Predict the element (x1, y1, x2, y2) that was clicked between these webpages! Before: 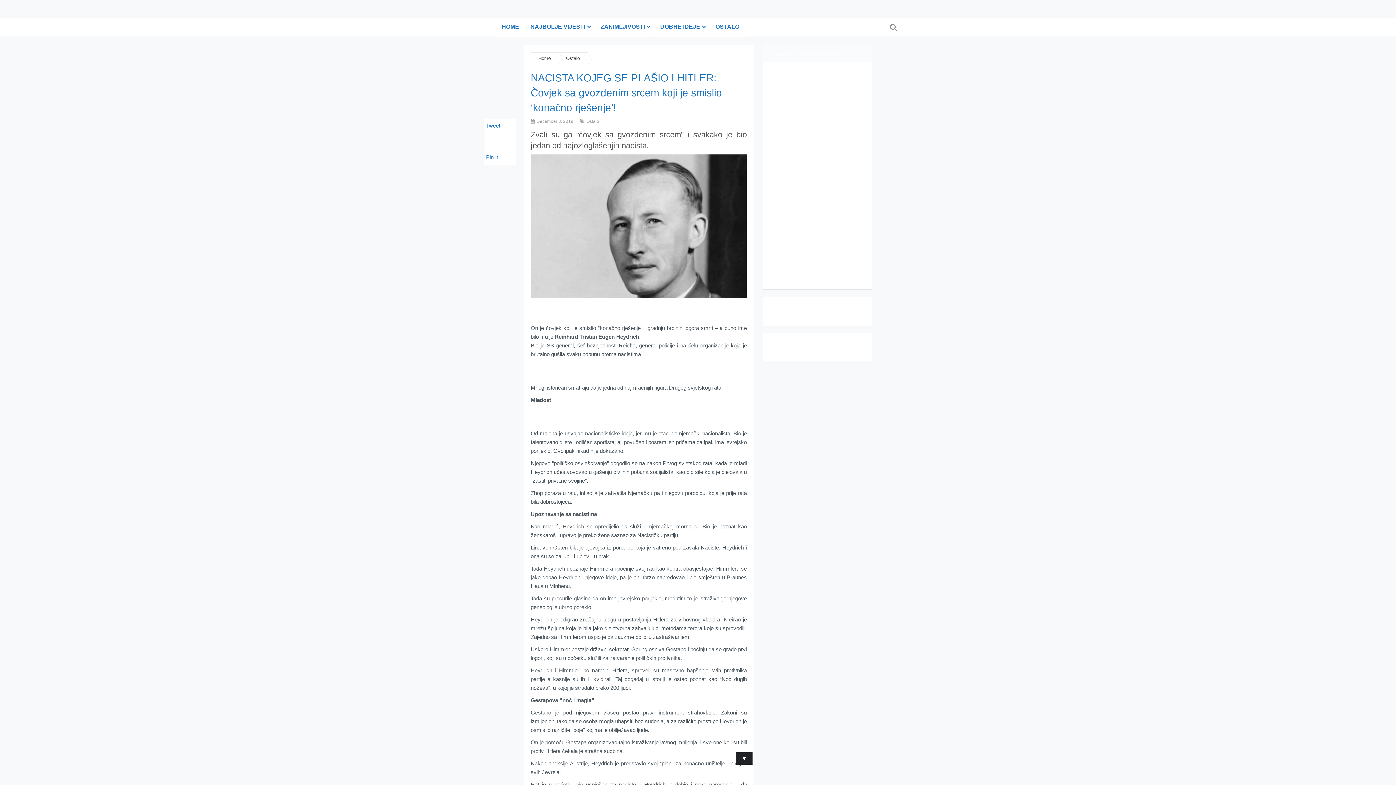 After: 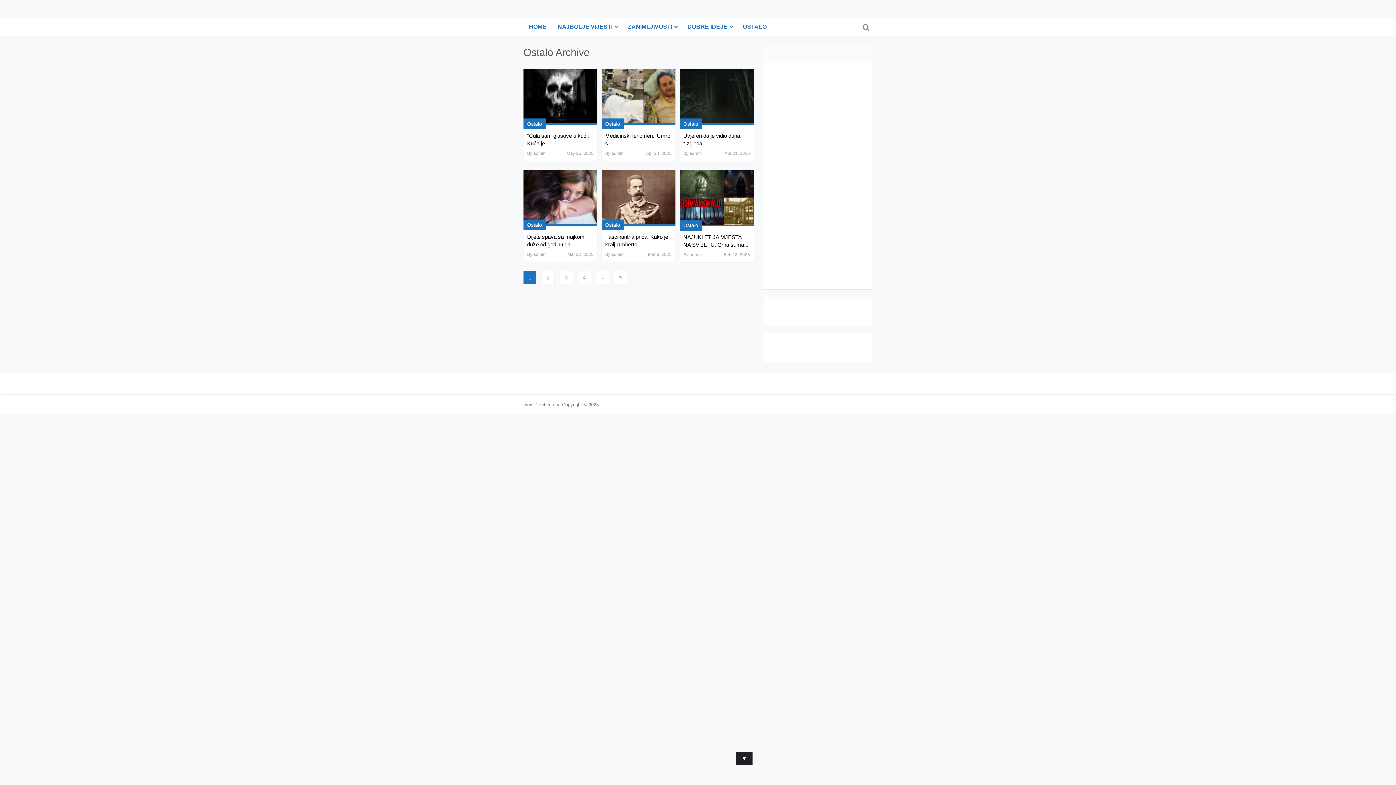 Action: bbox: (710, 18, 745, 36) label: OSTALO